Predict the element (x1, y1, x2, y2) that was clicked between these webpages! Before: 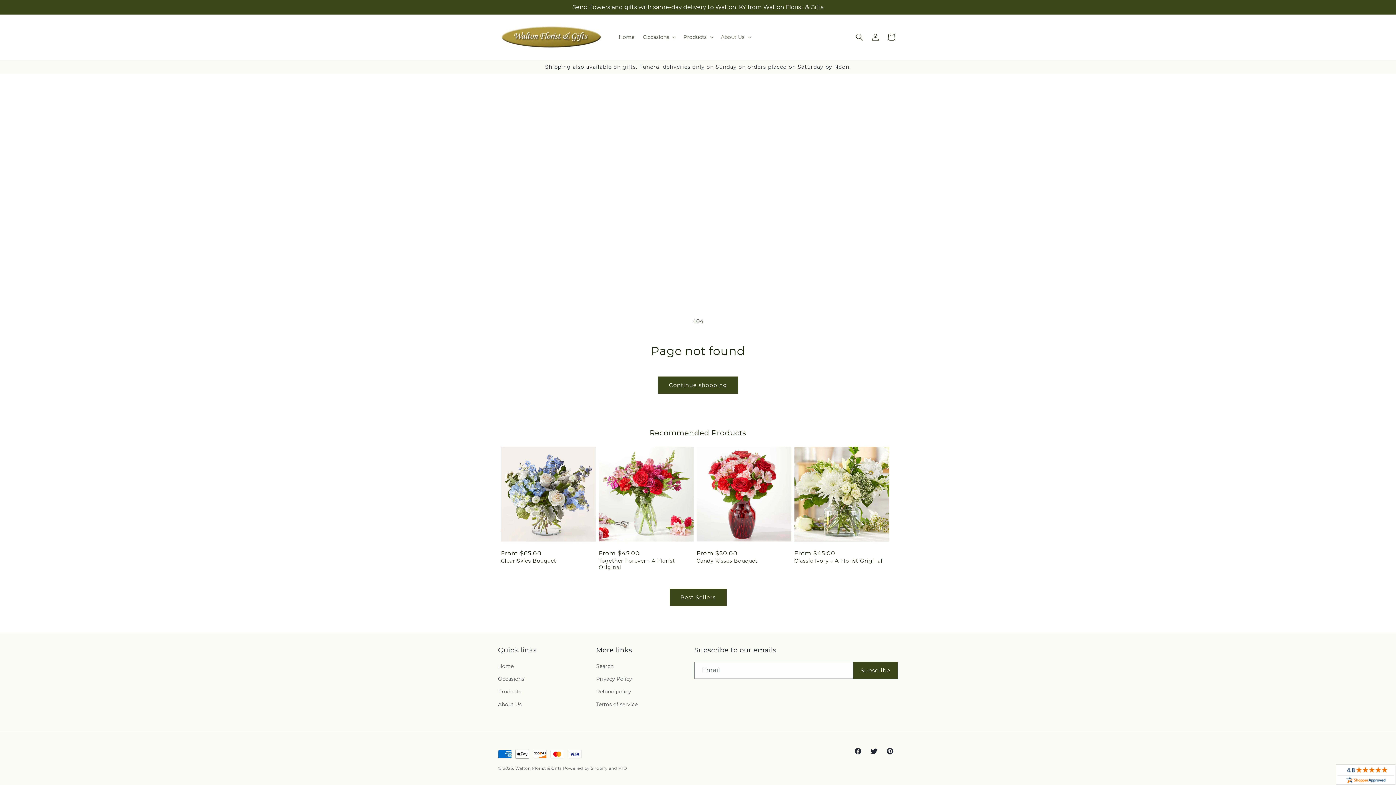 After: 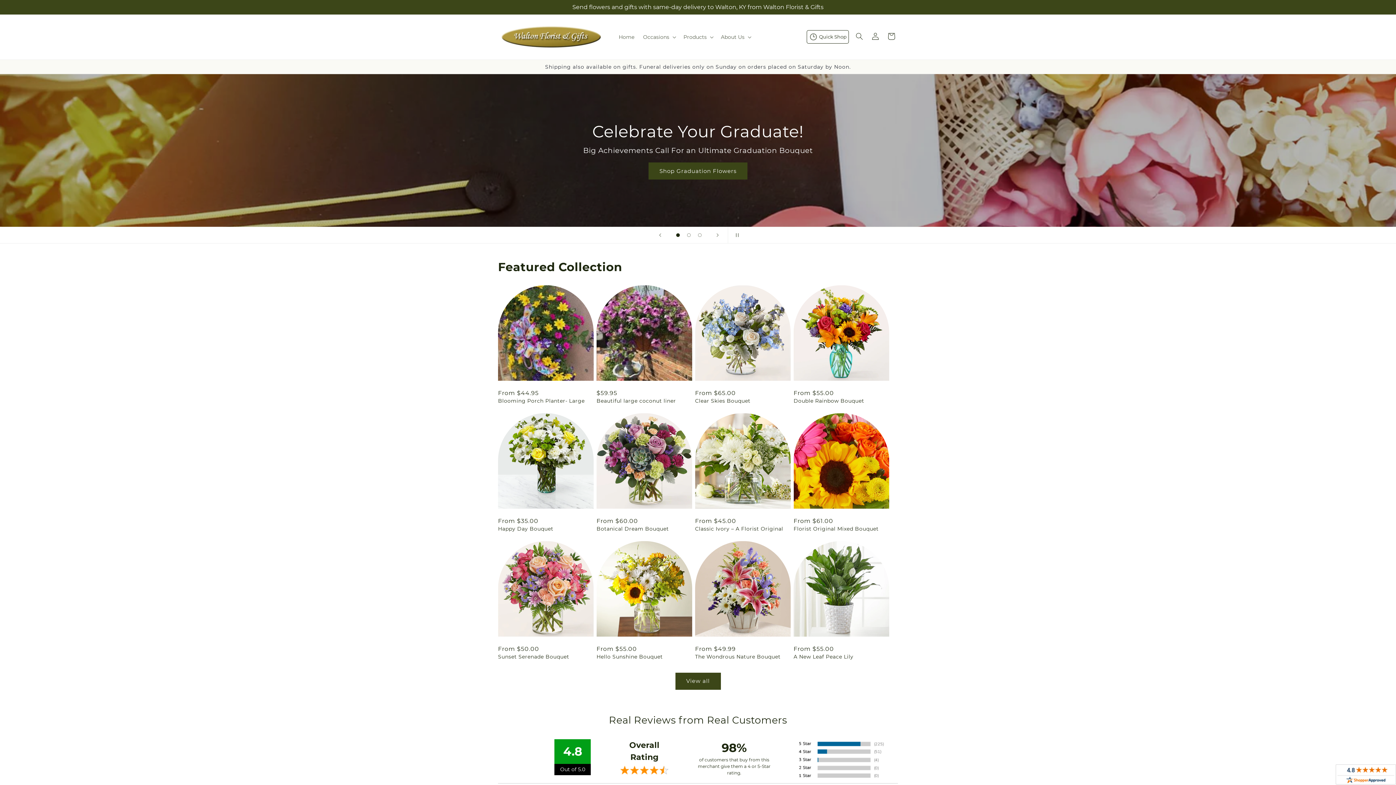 Action: bbox: (495, 21, 607, 52)